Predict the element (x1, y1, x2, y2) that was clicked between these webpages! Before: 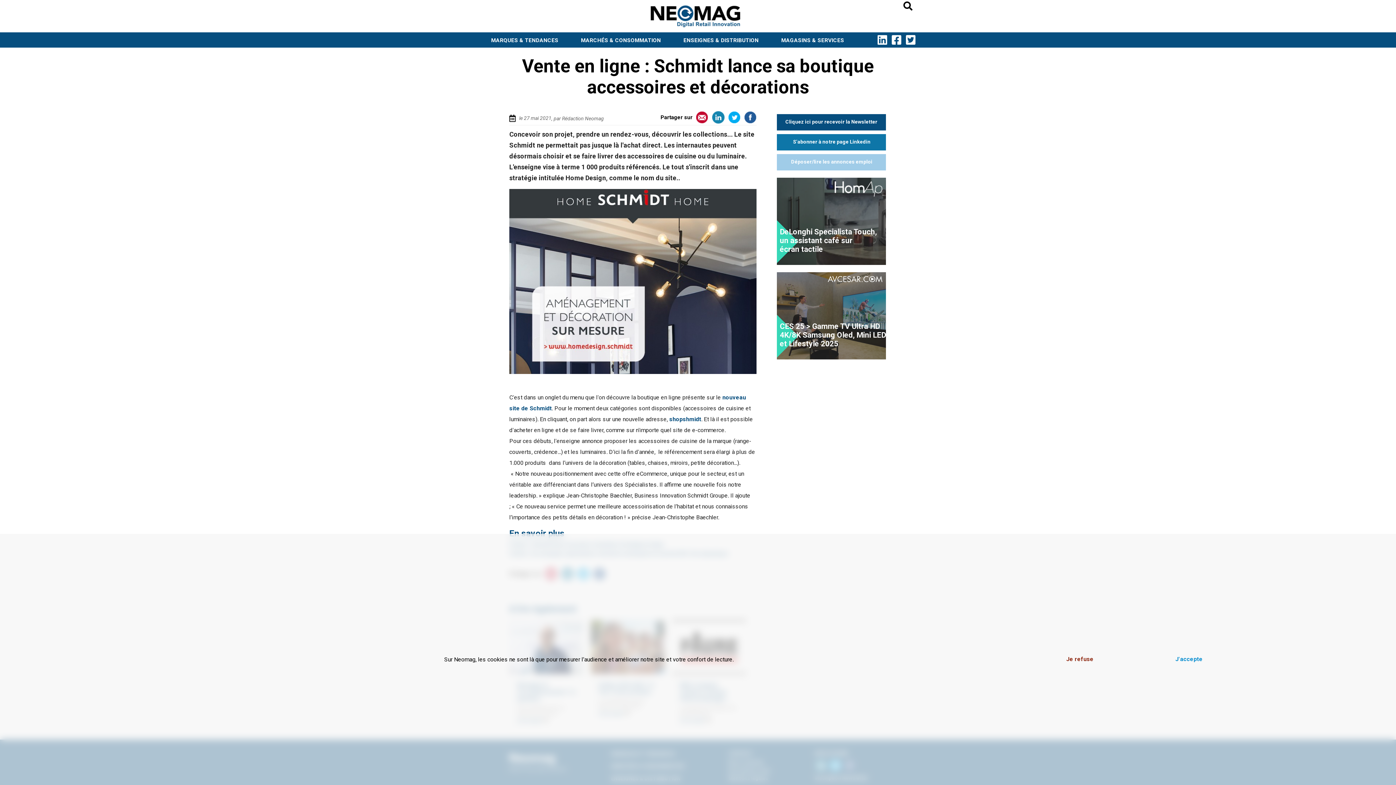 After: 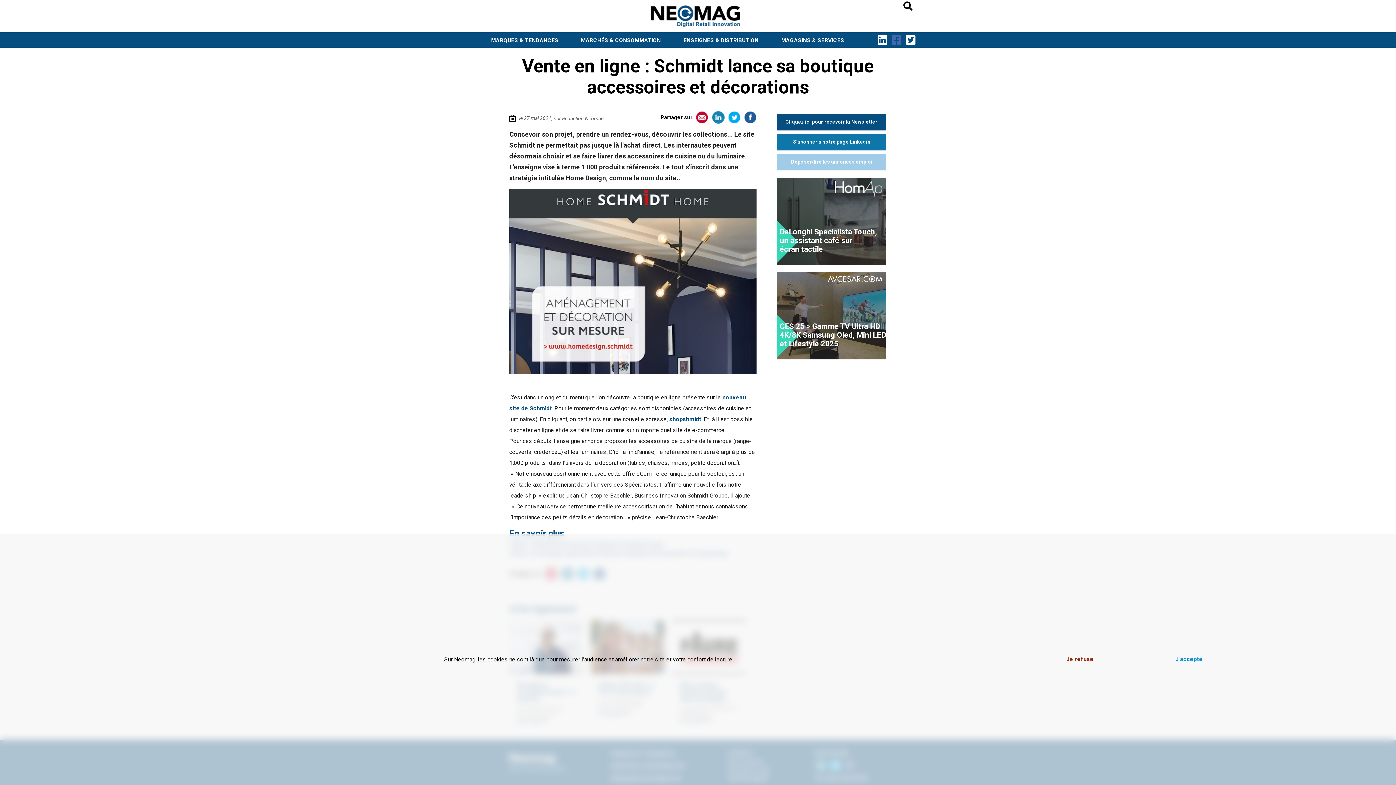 Action: bbox: (892, 33, 901, 46)